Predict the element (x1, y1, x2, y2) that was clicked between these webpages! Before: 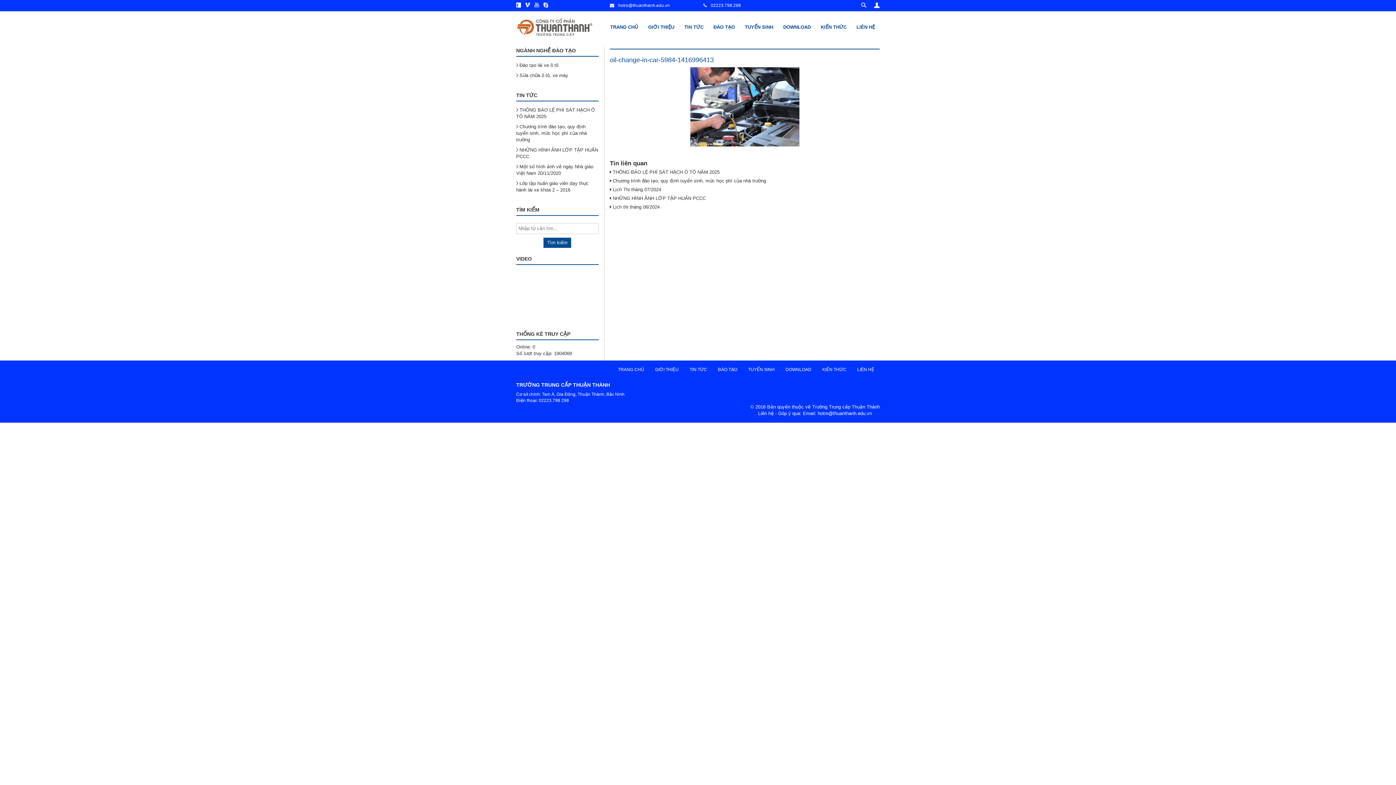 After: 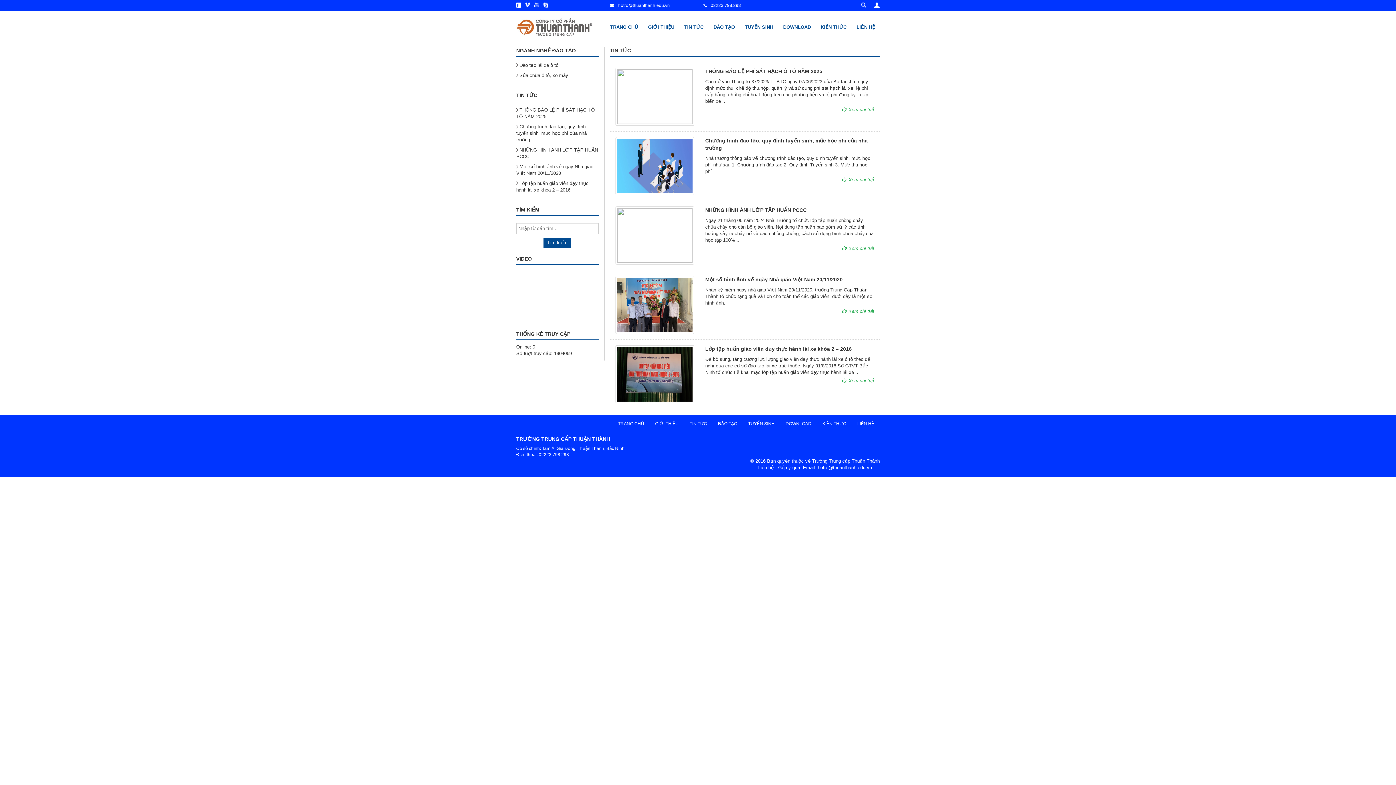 Action: label: TIN TỨC bbox: (516, 92, 537, 100)